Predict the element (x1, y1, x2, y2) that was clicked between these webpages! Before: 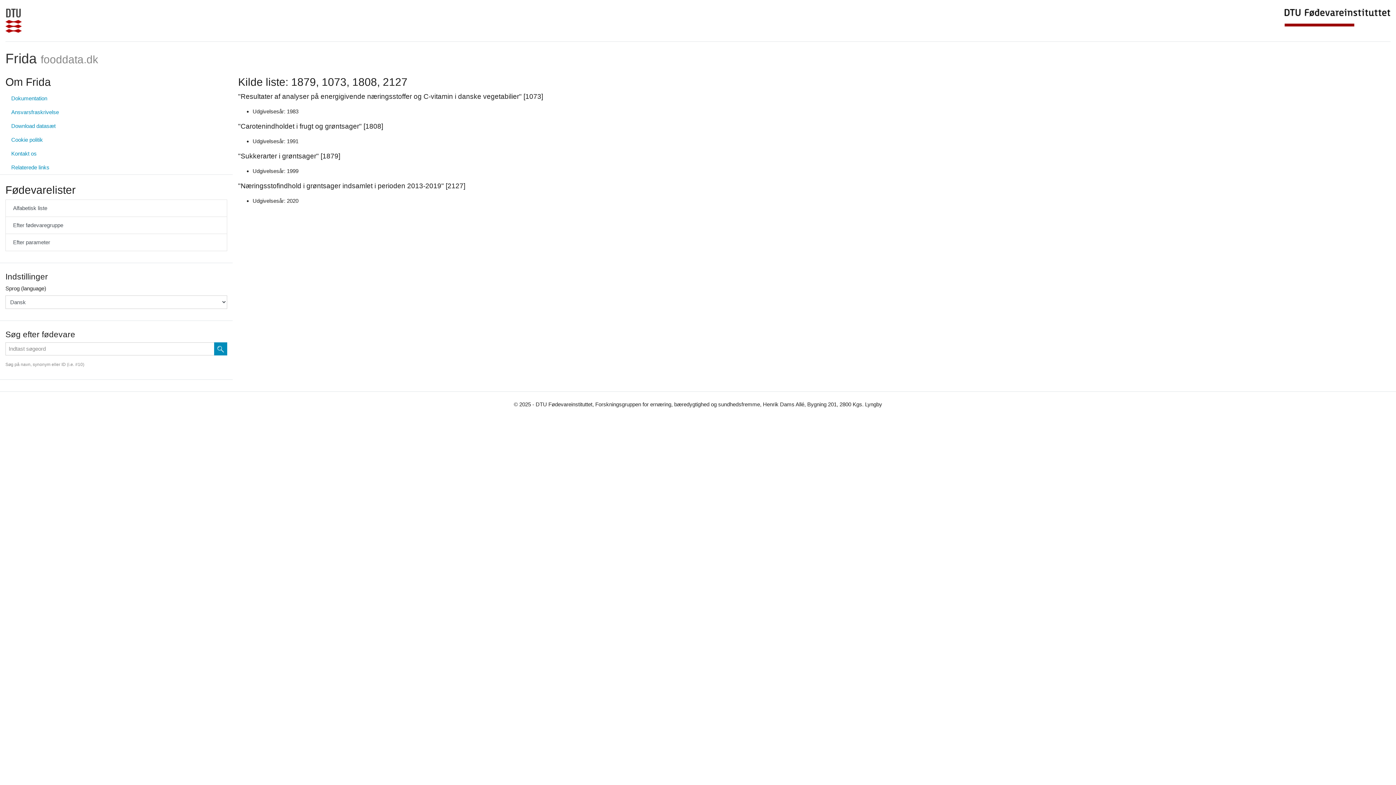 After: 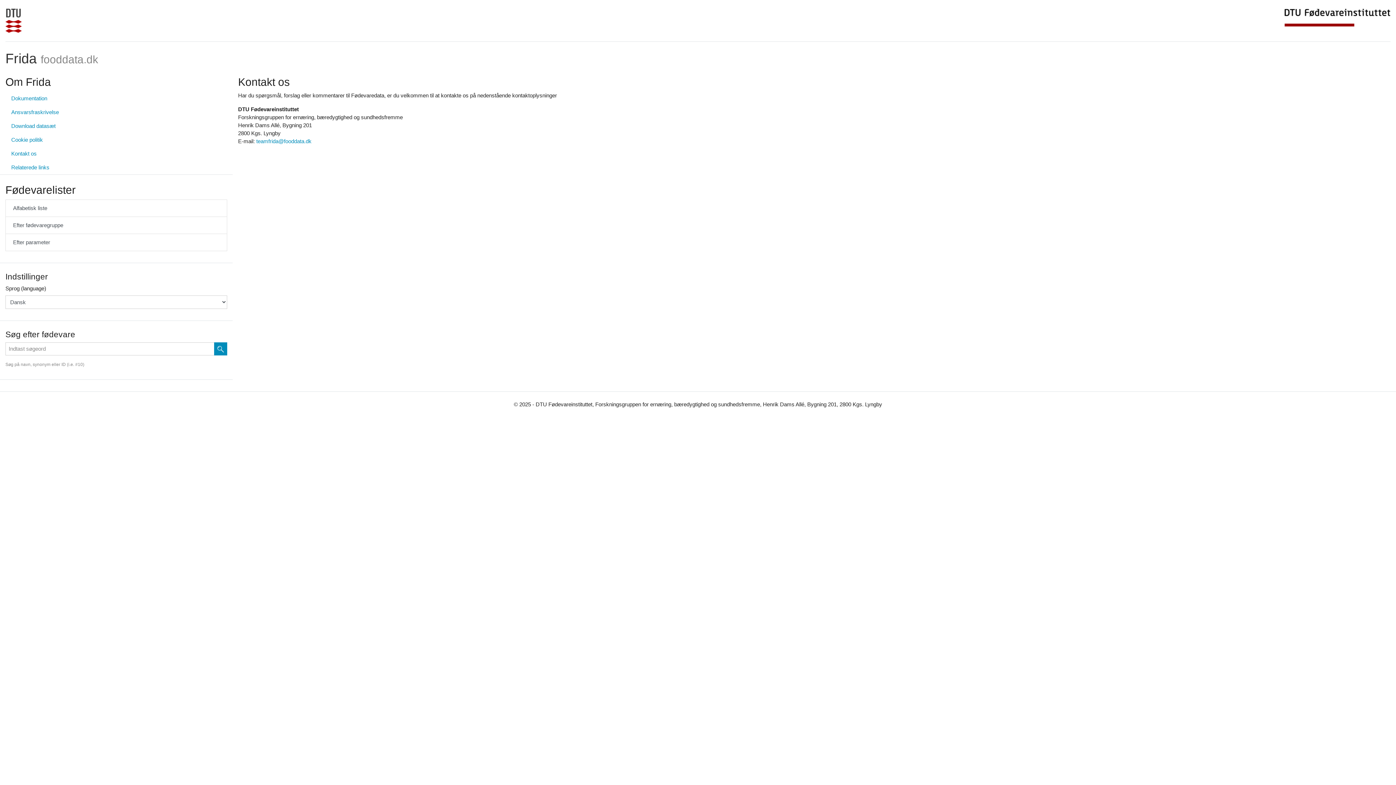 Action: bbox: (5, 146, 227, 160) label: Kontakt os